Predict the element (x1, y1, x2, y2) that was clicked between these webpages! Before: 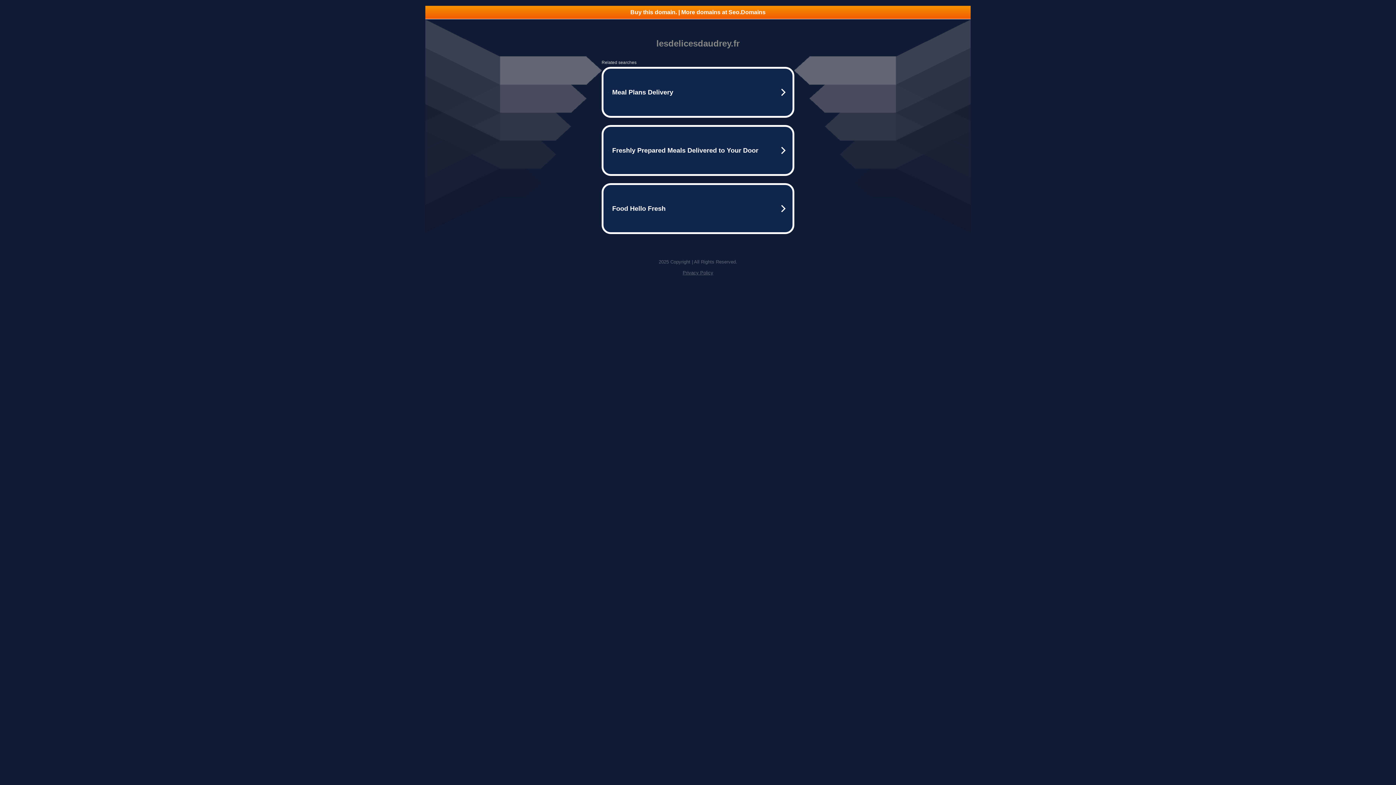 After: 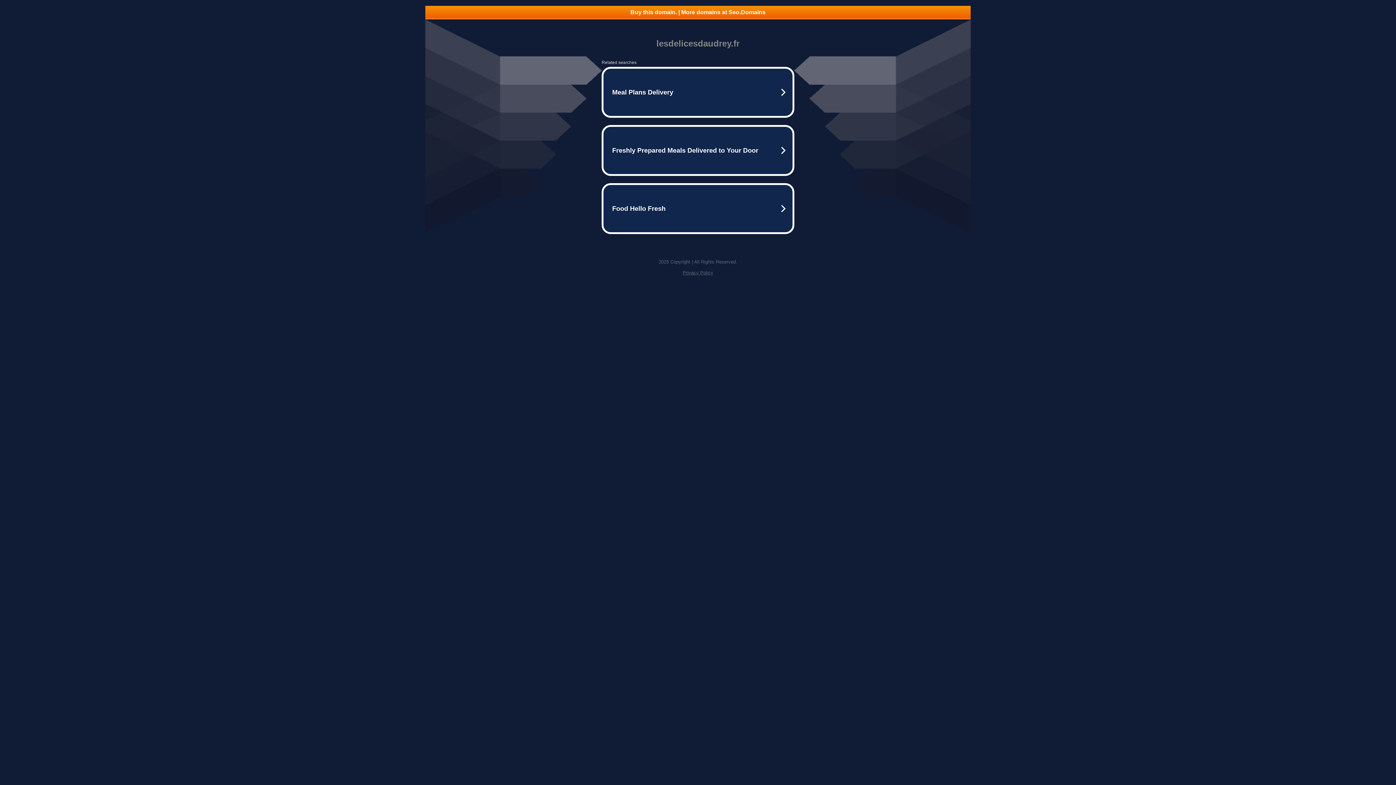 Action: bbox: (425, 5, 970, 18) label: Buy this domain. | More domains at Seo.Domains